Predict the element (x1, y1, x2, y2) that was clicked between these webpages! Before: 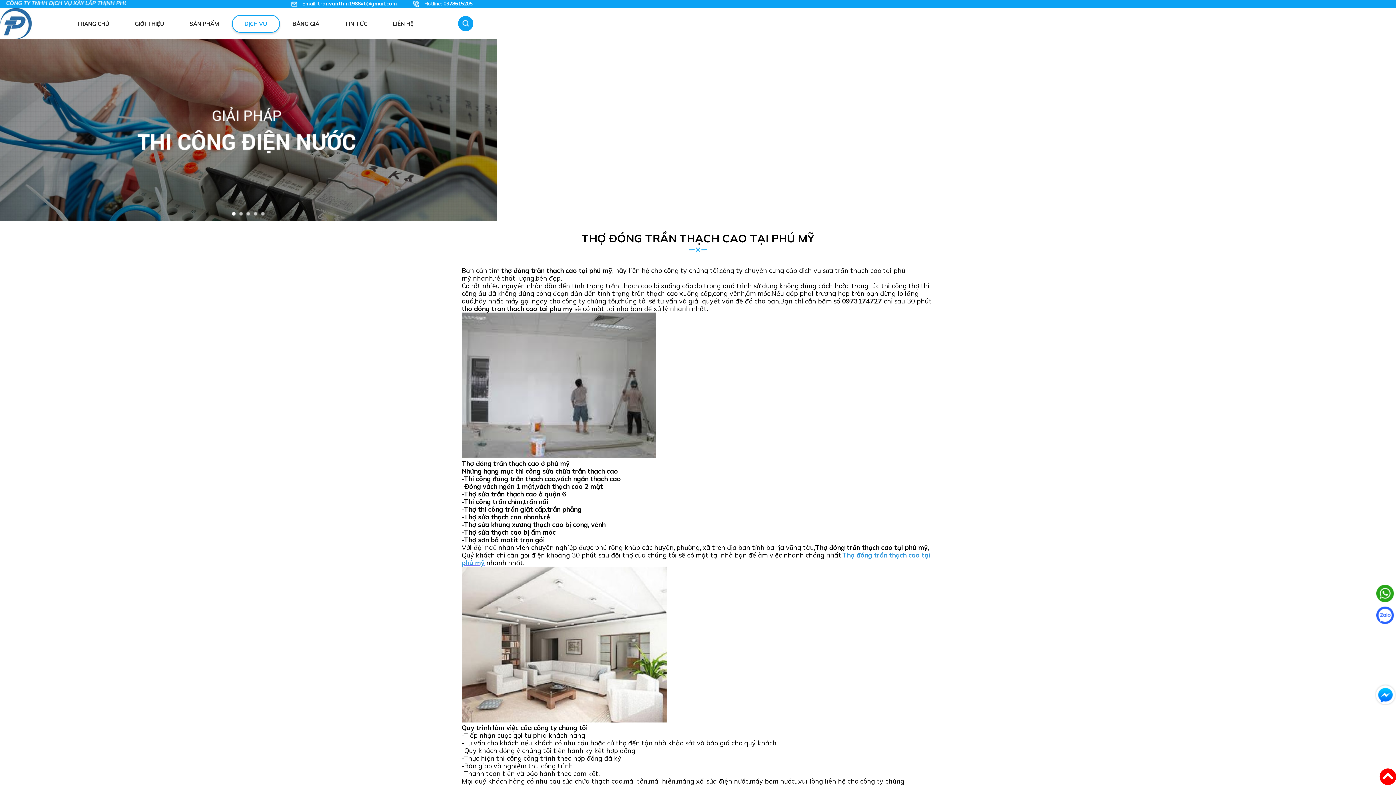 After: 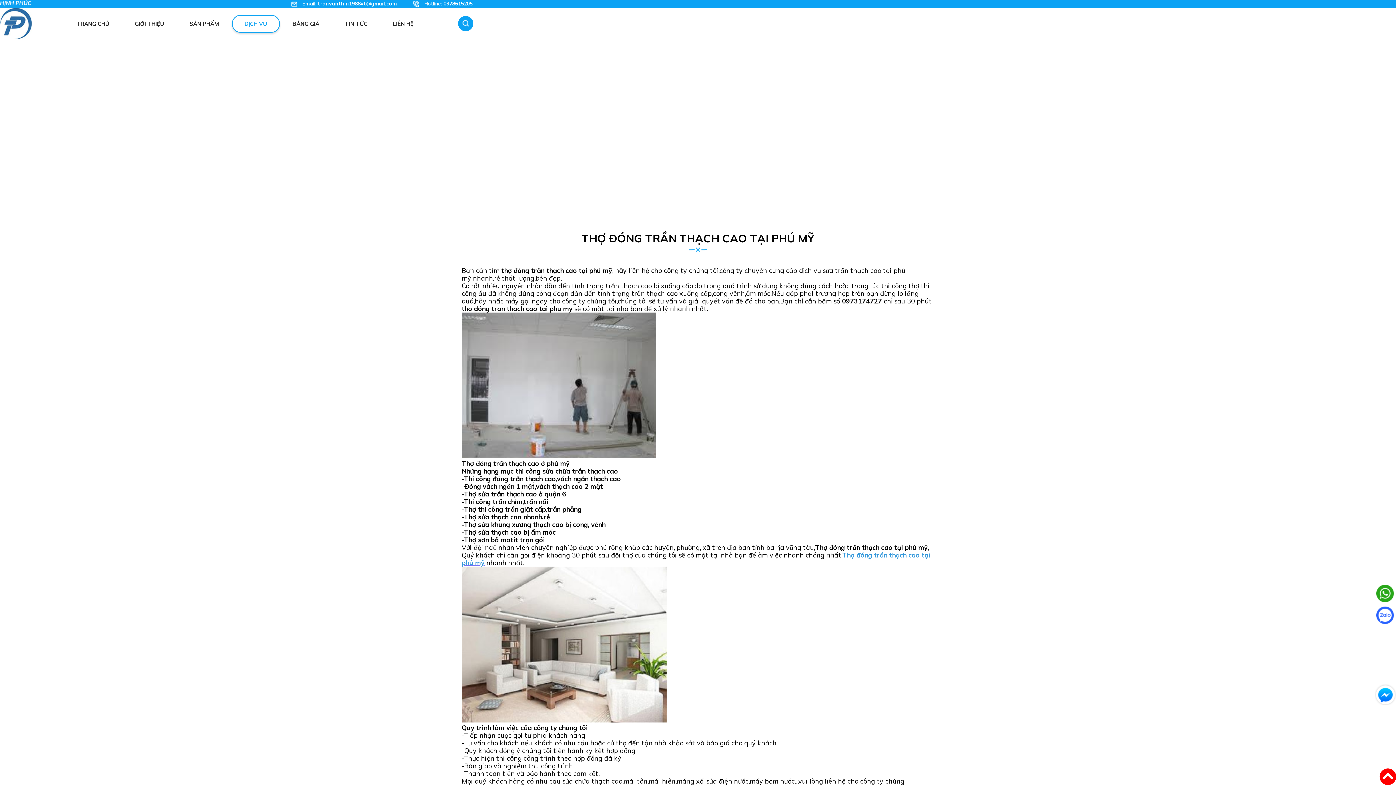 Action: bbox: (1375, 684, 1396, 706)